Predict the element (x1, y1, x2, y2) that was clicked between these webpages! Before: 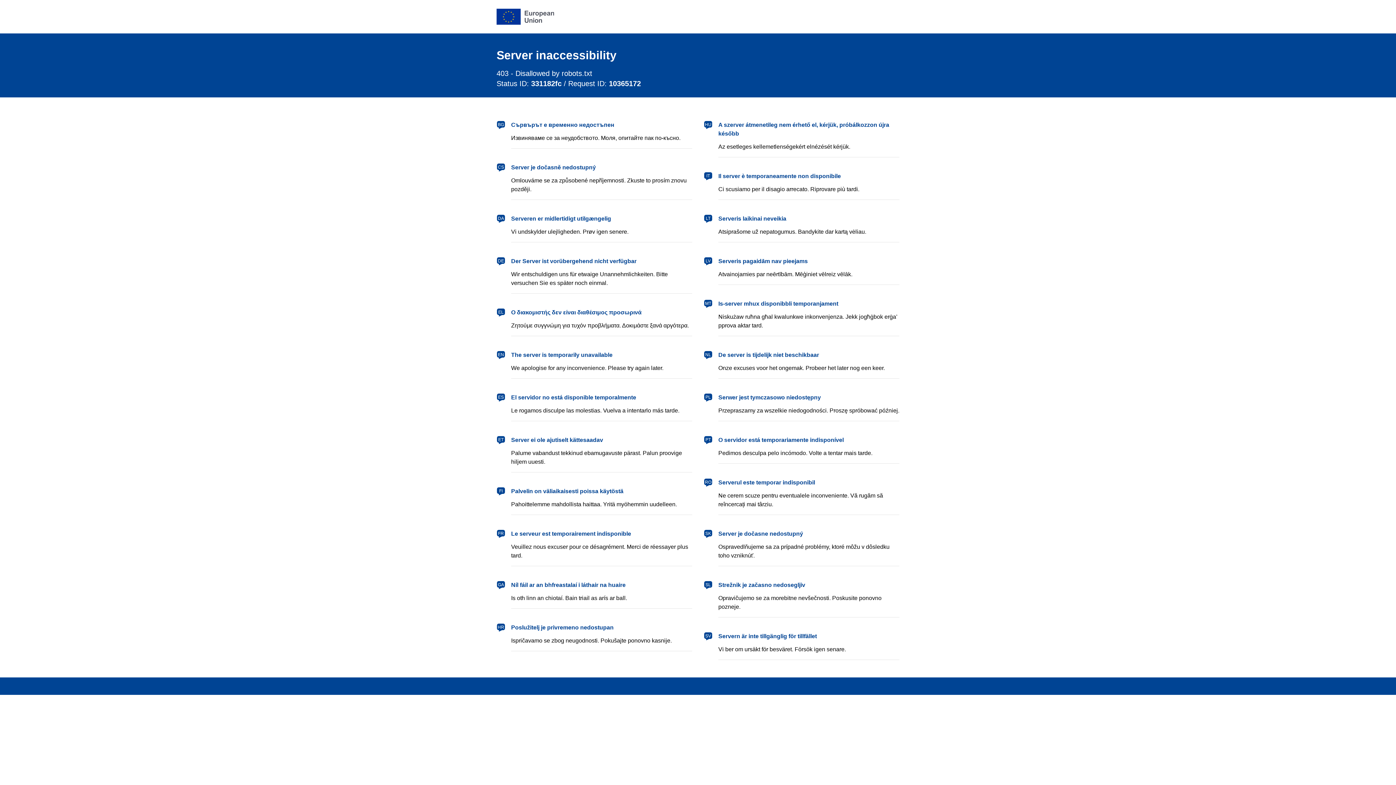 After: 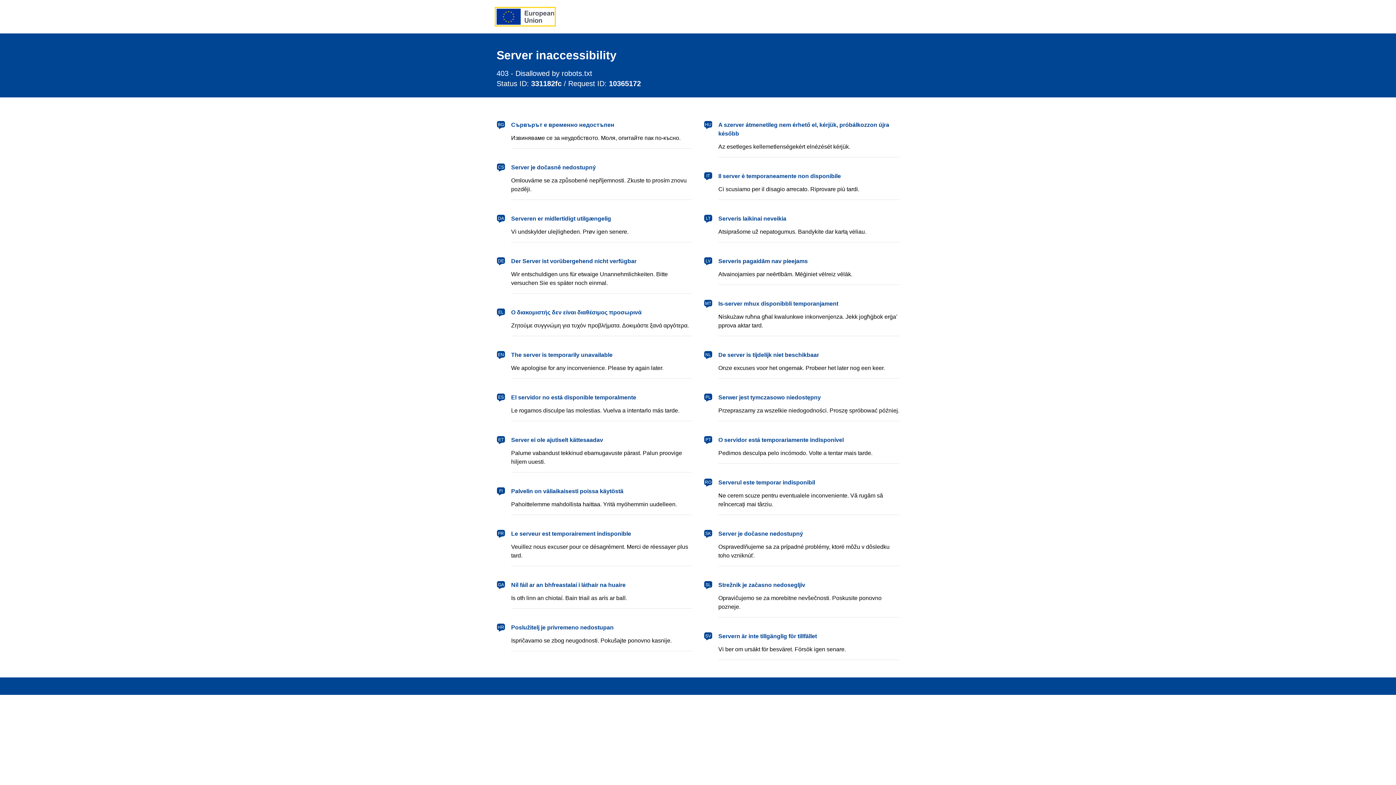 Action: label: European Union bbox: (496, 8, 554, 24)